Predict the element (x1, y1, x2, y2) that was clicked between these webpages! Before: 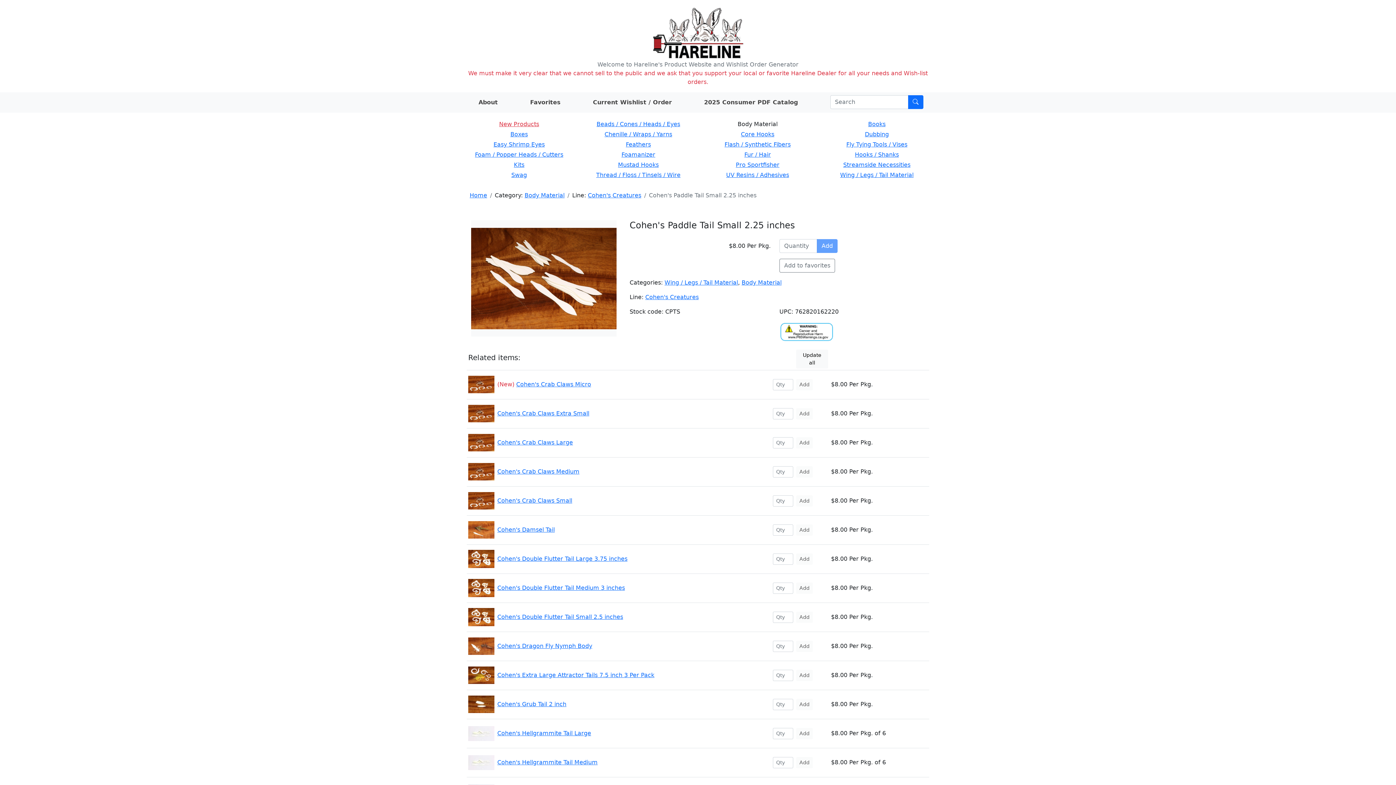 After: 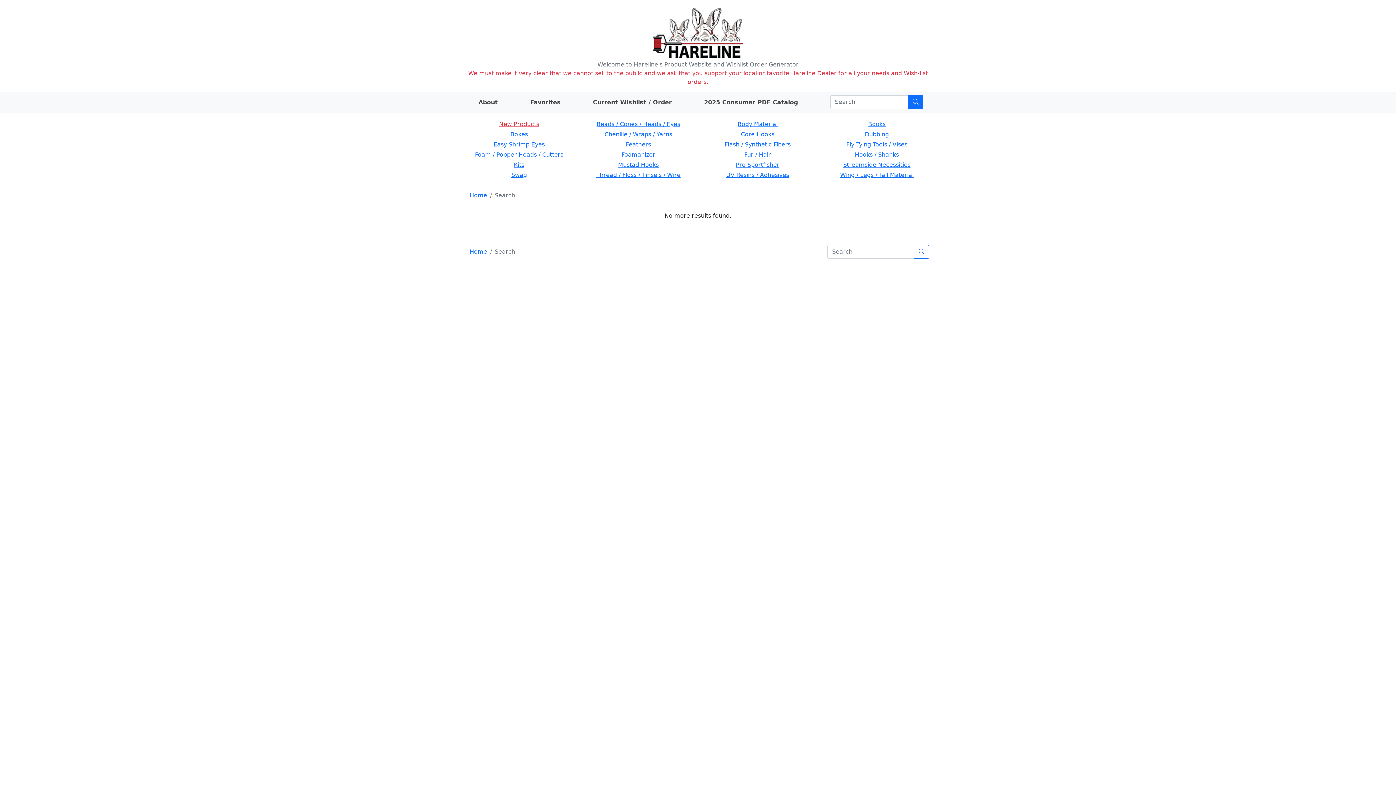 Action: label: Submit search bbox: (908, 95, 923, 109)